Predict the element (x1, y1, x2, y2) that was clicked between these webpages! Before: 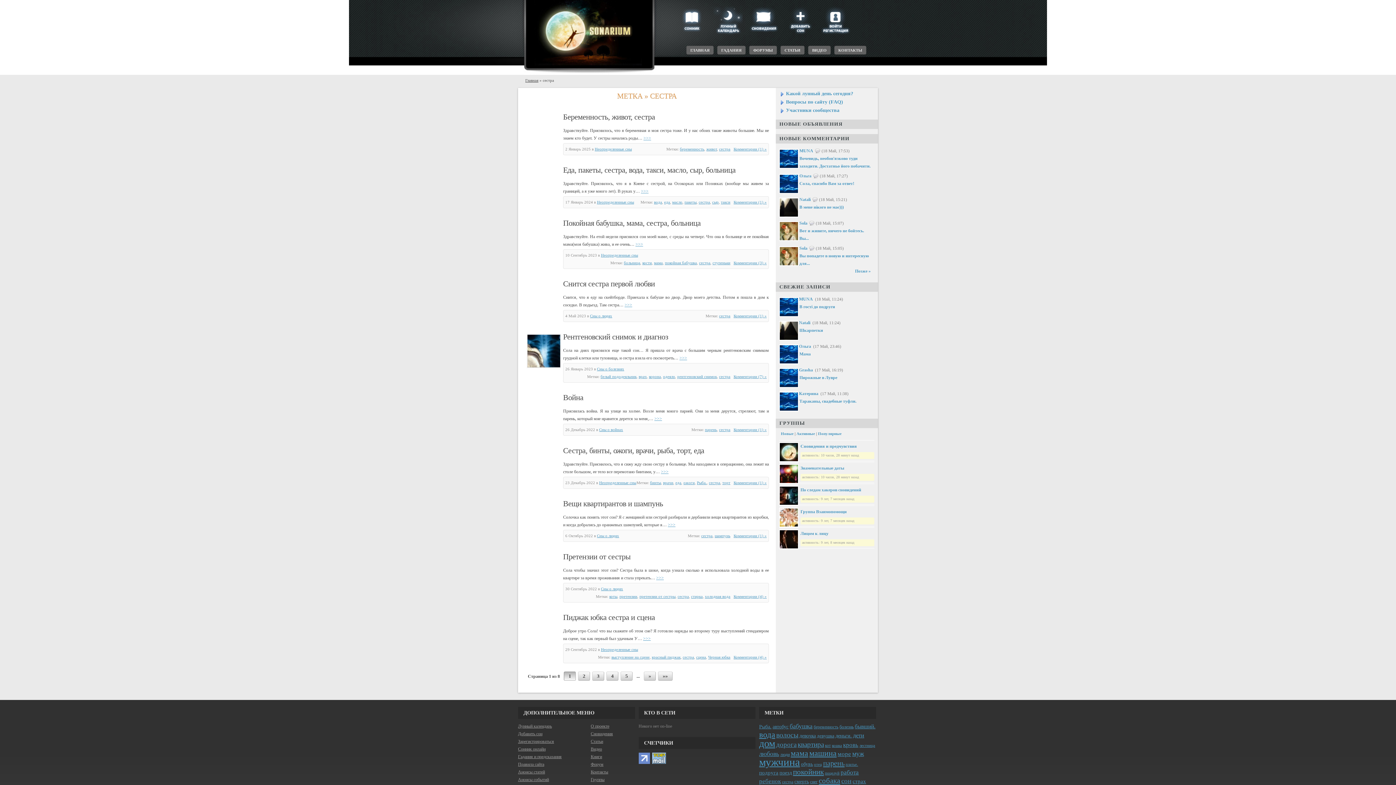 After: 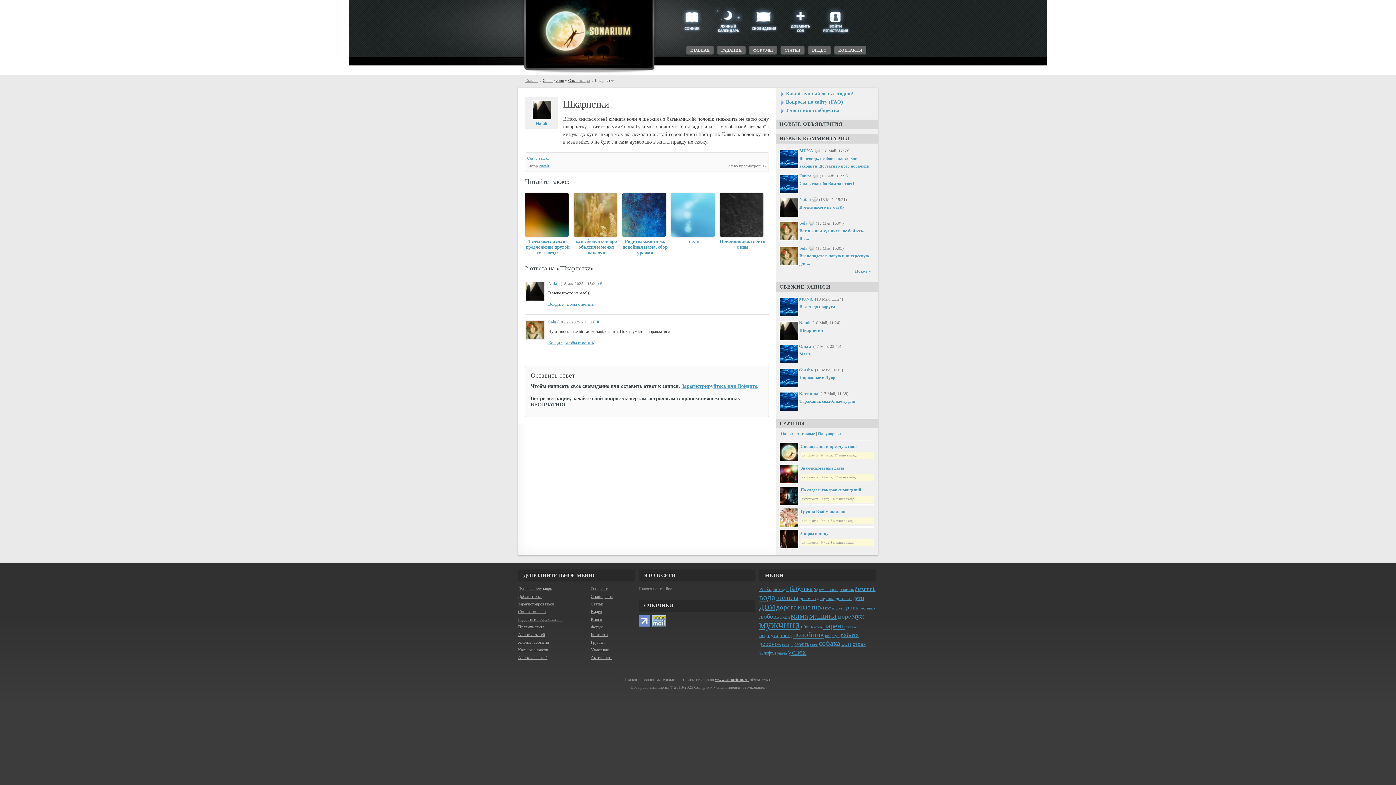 Action: bbox: (799, 328, 823, 333) label: Шкарпетки